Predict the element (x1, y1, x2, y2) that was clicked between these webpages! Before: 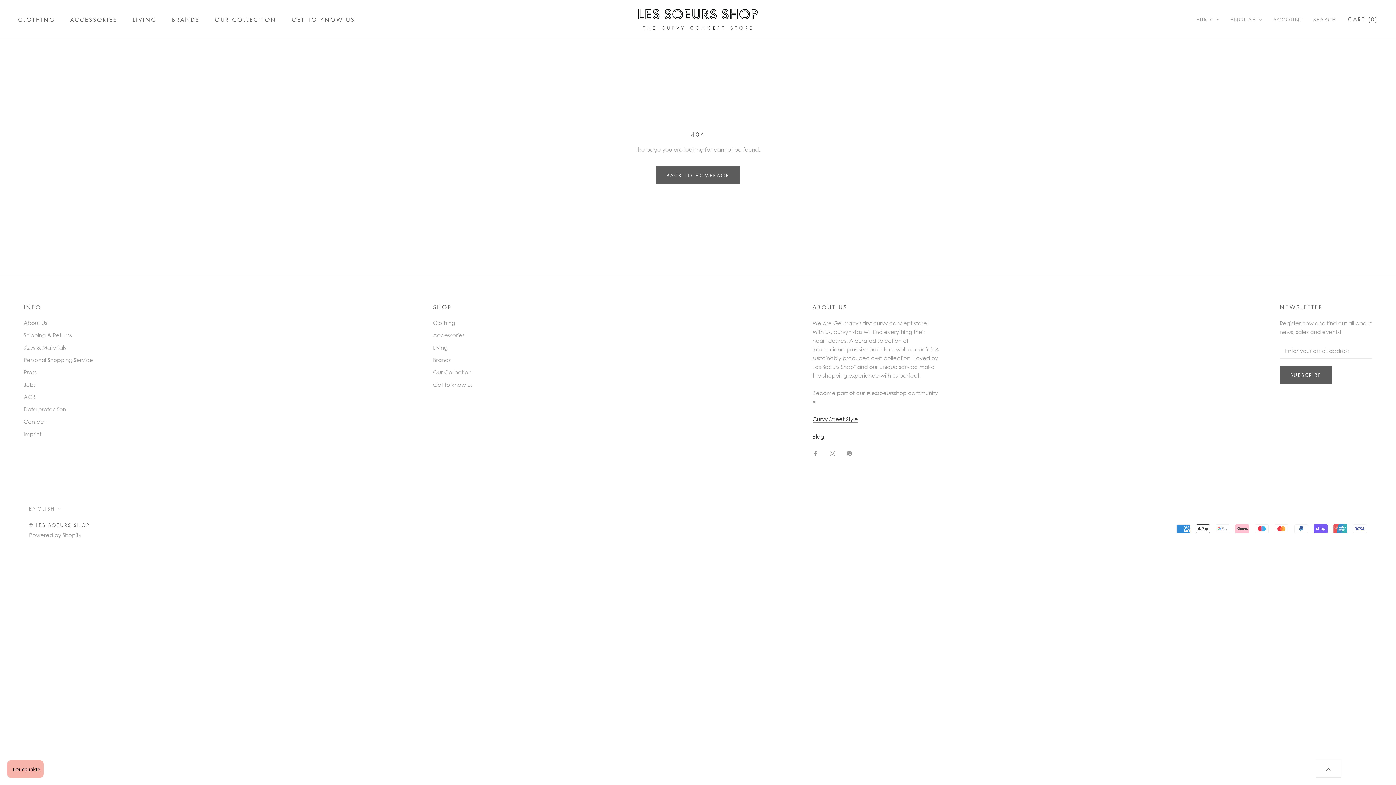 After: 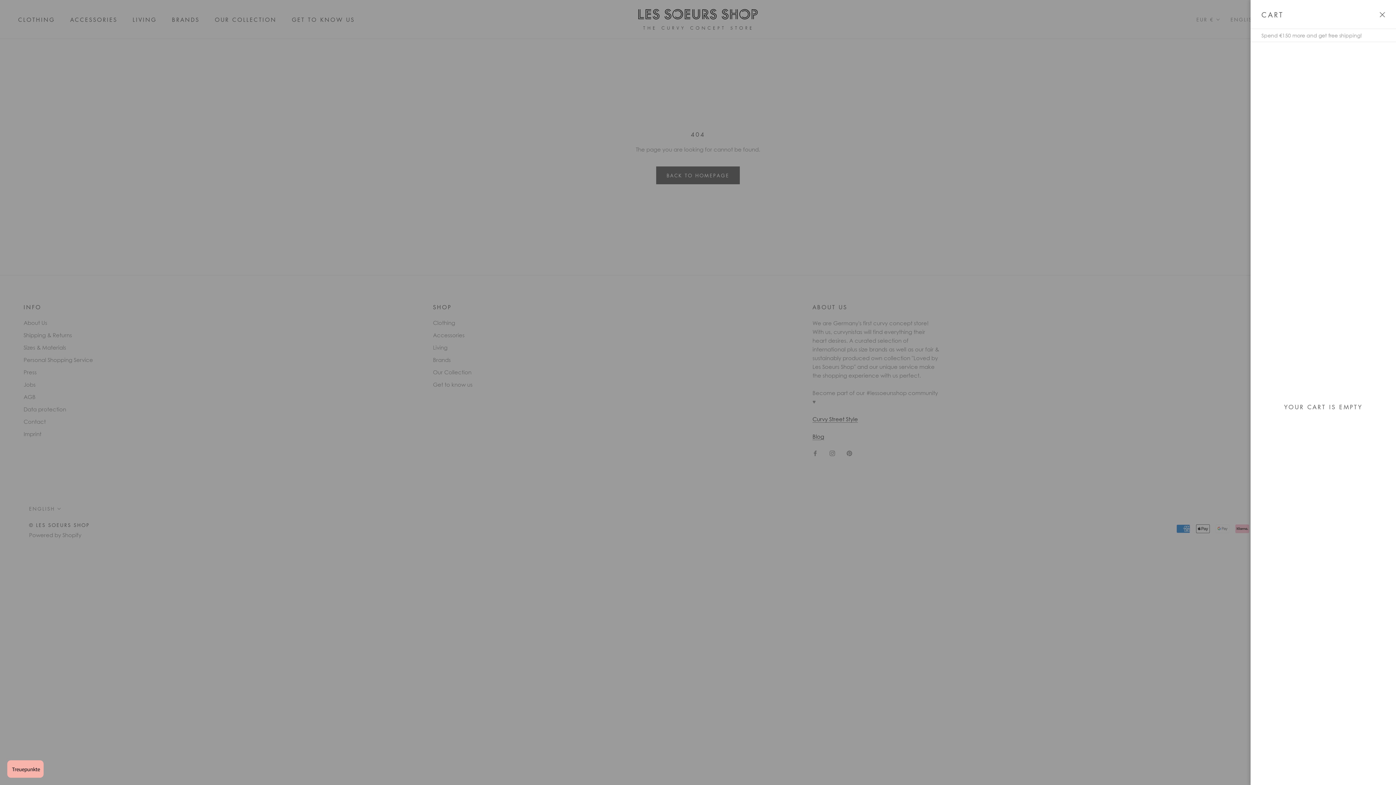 Action: bbox: (1348, 15, 1378, 22) label: Open cart